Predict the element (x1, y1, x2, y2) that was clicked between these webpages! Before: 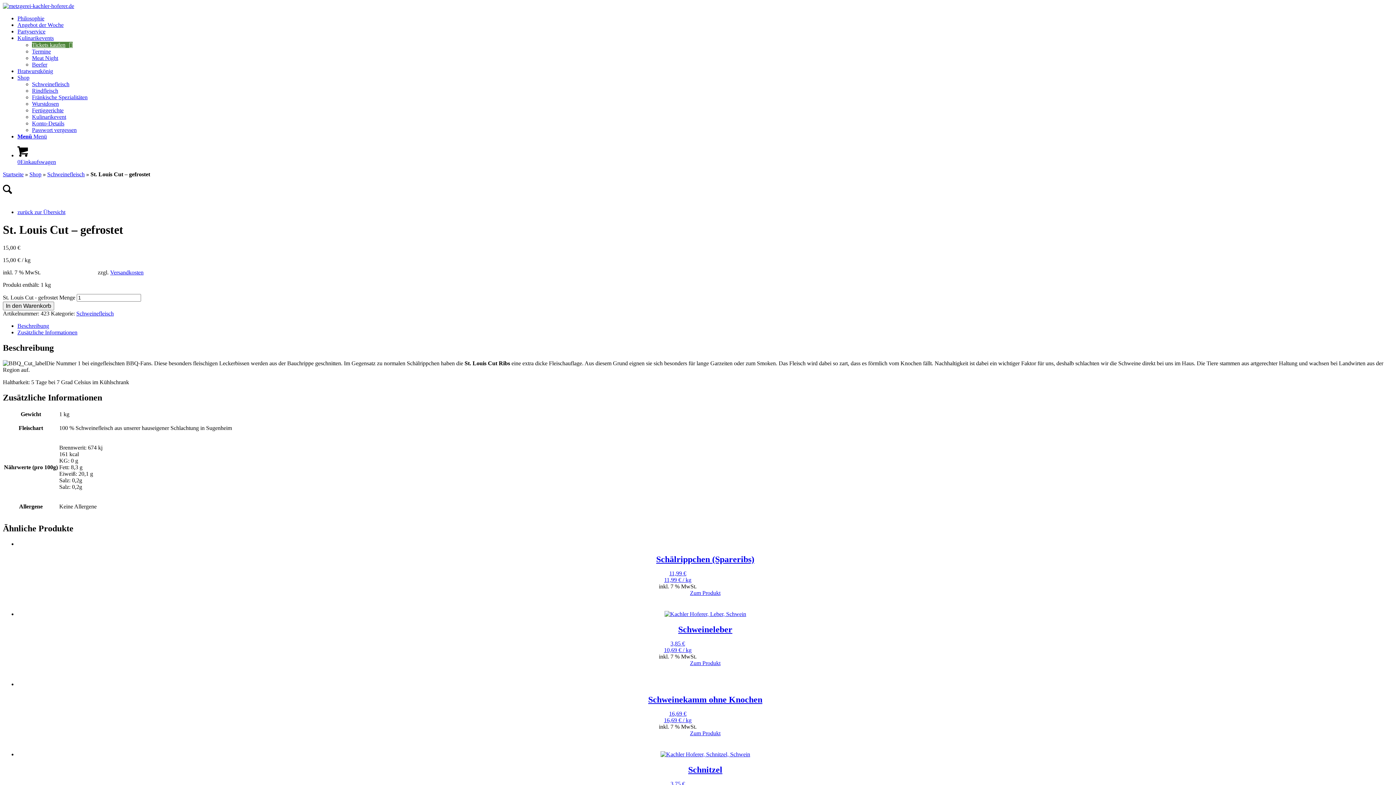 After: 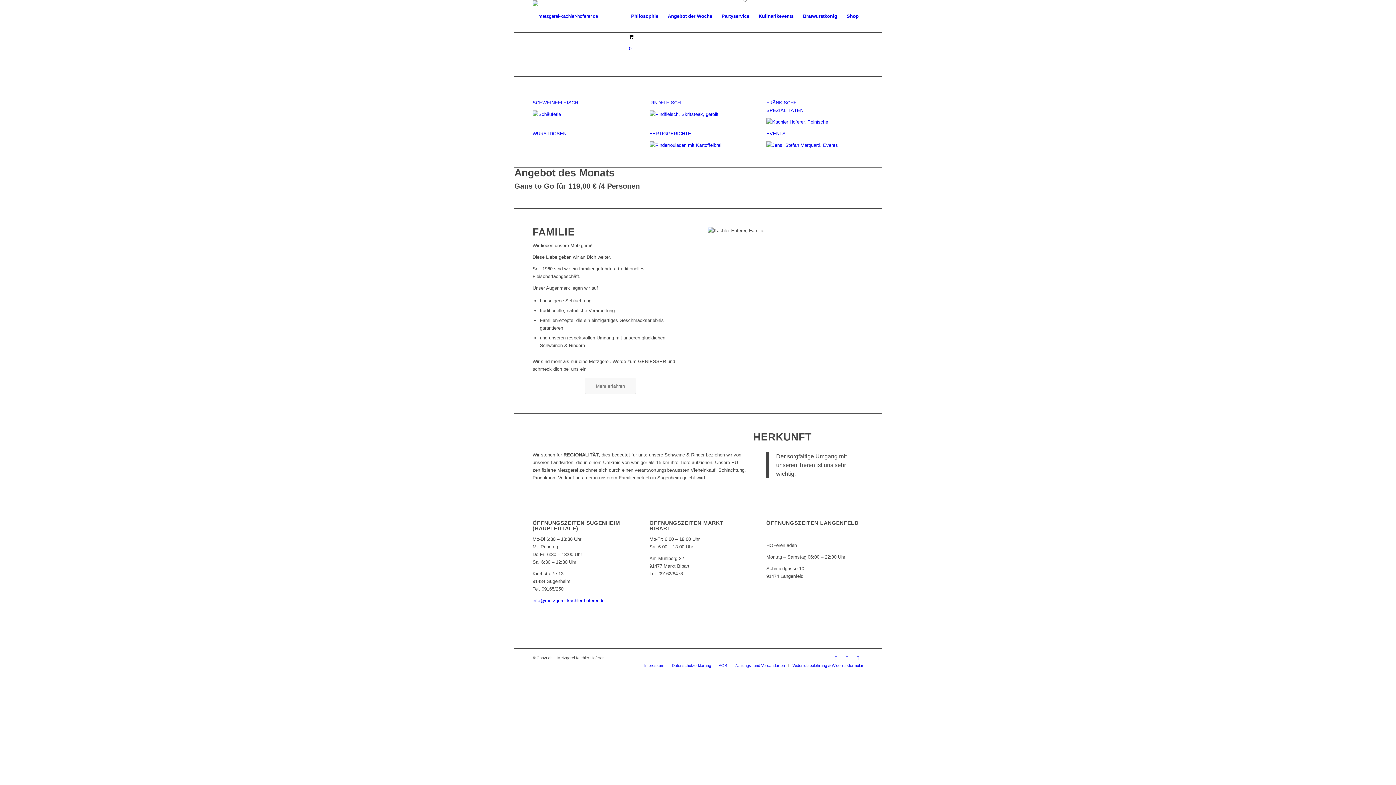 Action: bbox: (17, 209, 65, 215) label: zurück zur Übersicht